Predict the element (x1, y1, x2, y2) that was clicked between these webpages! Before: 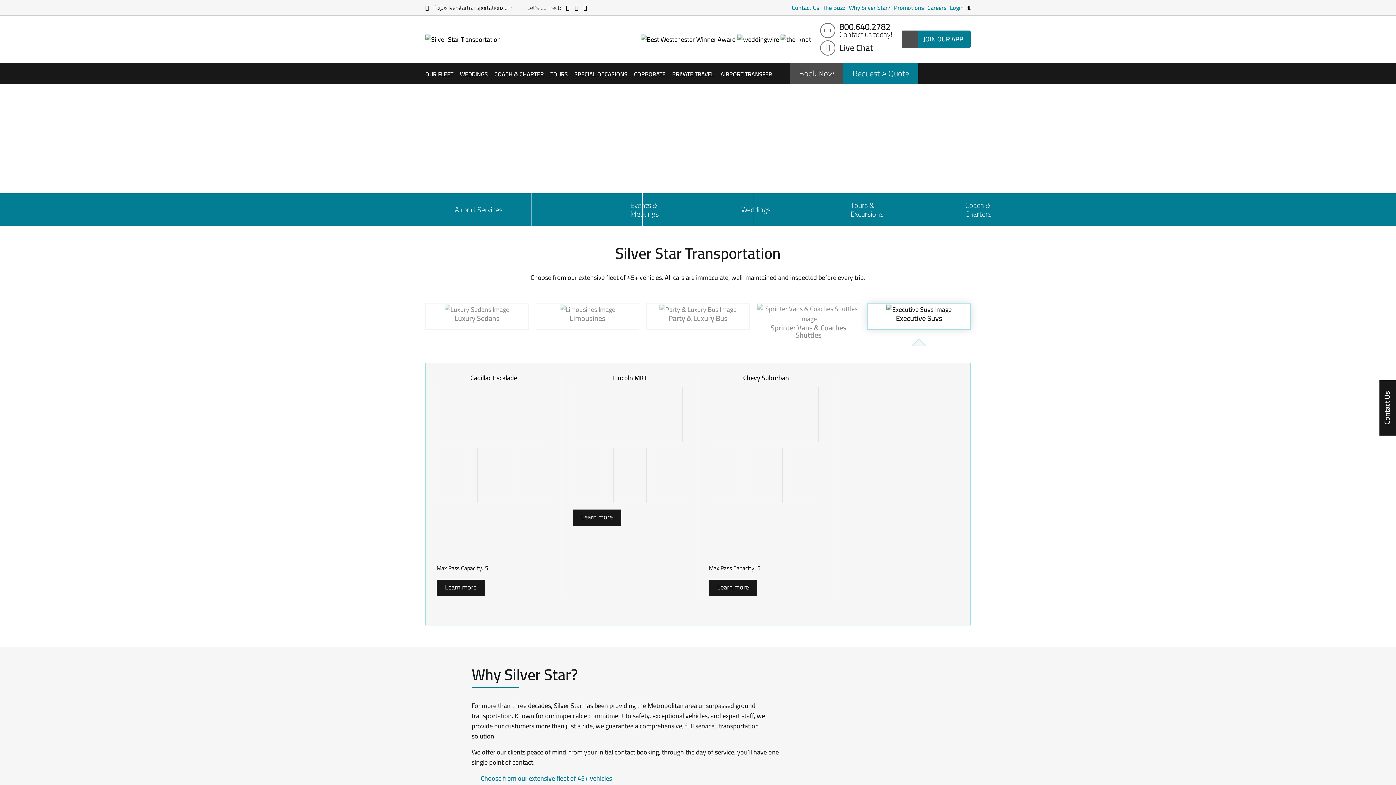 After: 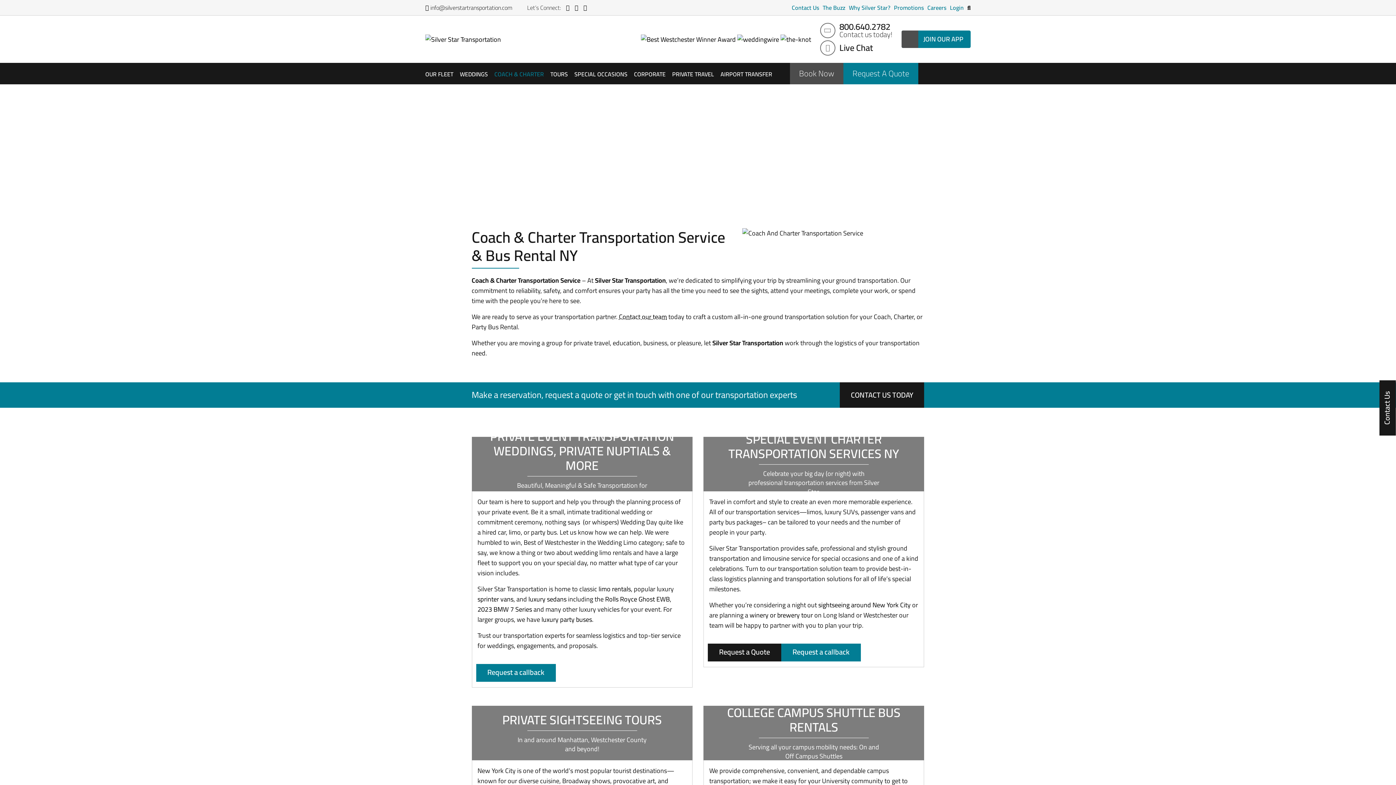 Action: bbox: (491, 65, 547, 83) label: COACH & CHARTER